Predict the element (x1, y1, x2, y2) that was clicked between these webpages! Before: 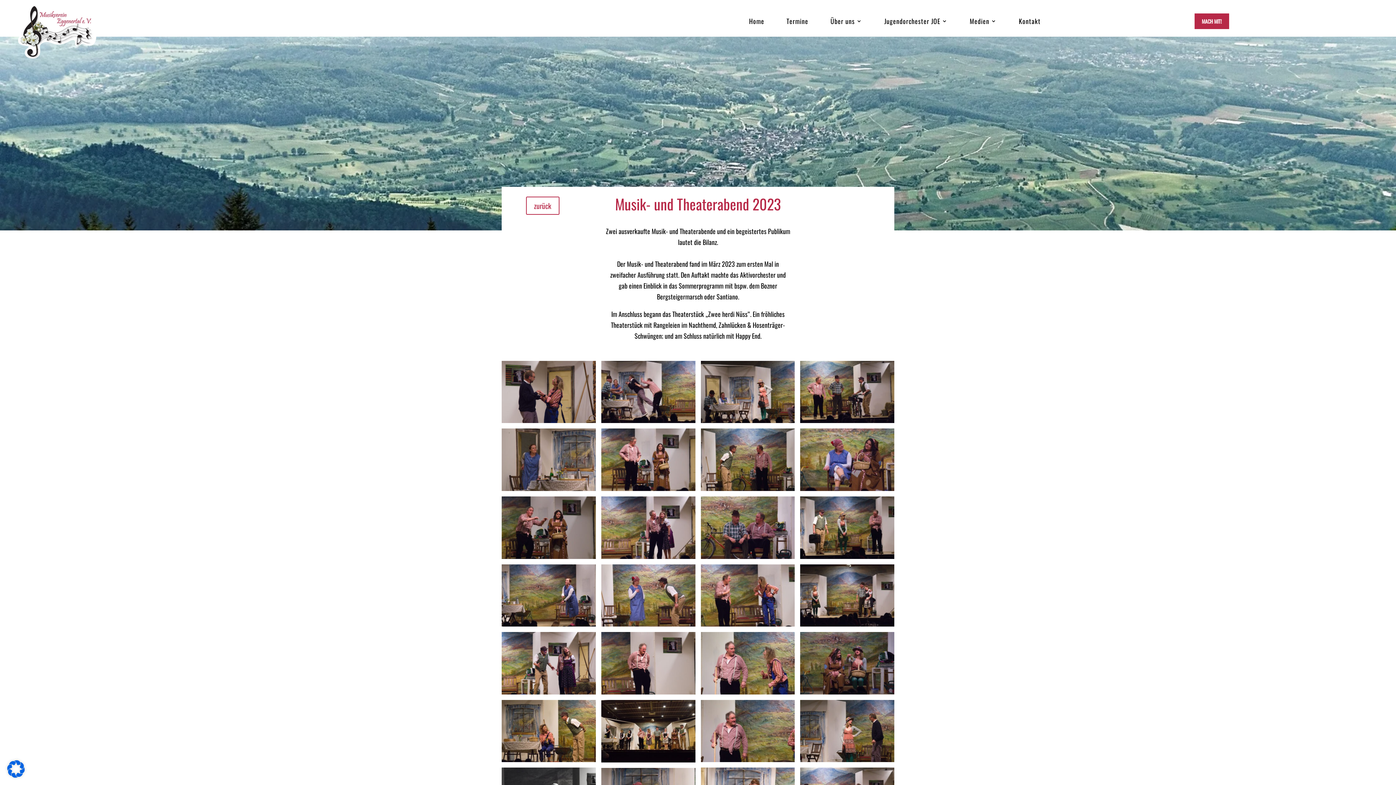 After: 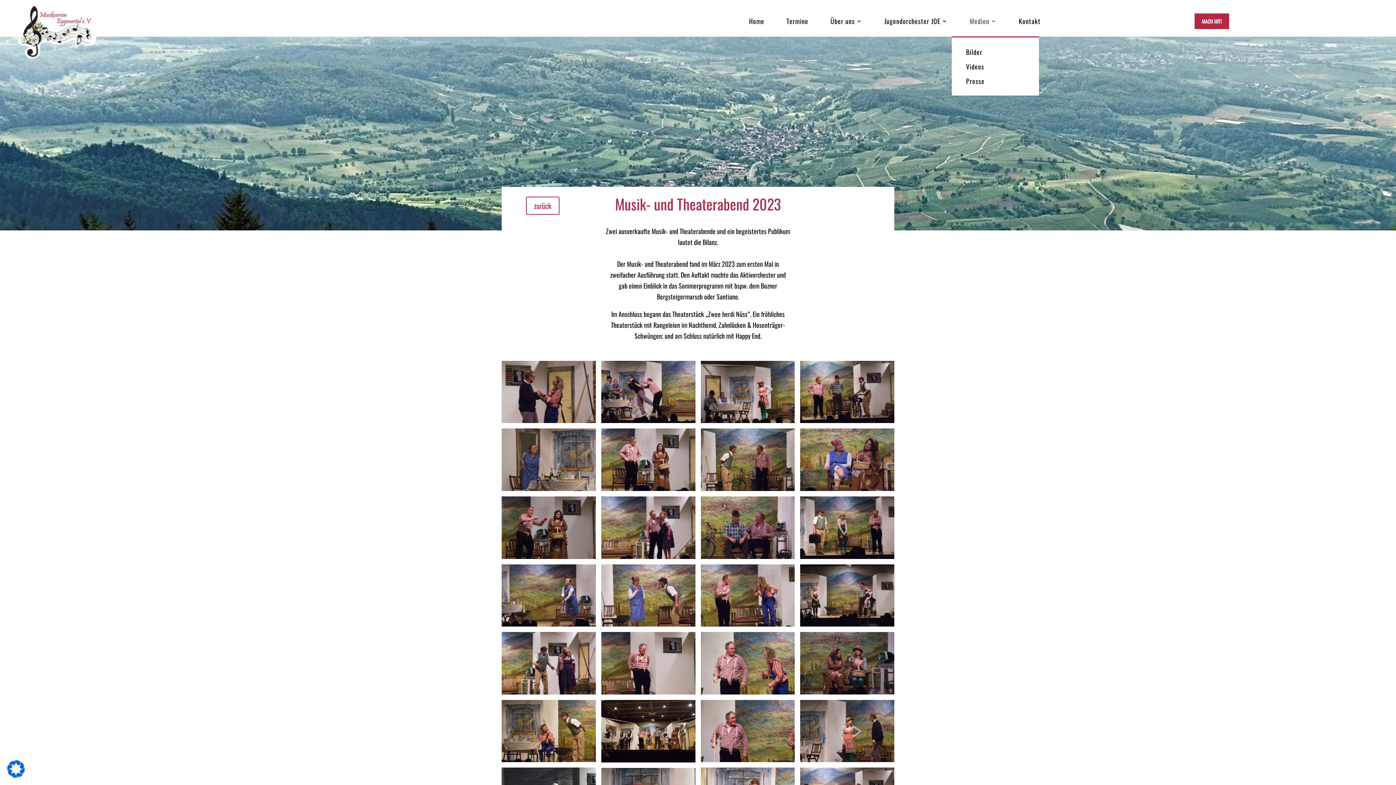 Action: label: Medien bbox: (970, 5, 996, 36)